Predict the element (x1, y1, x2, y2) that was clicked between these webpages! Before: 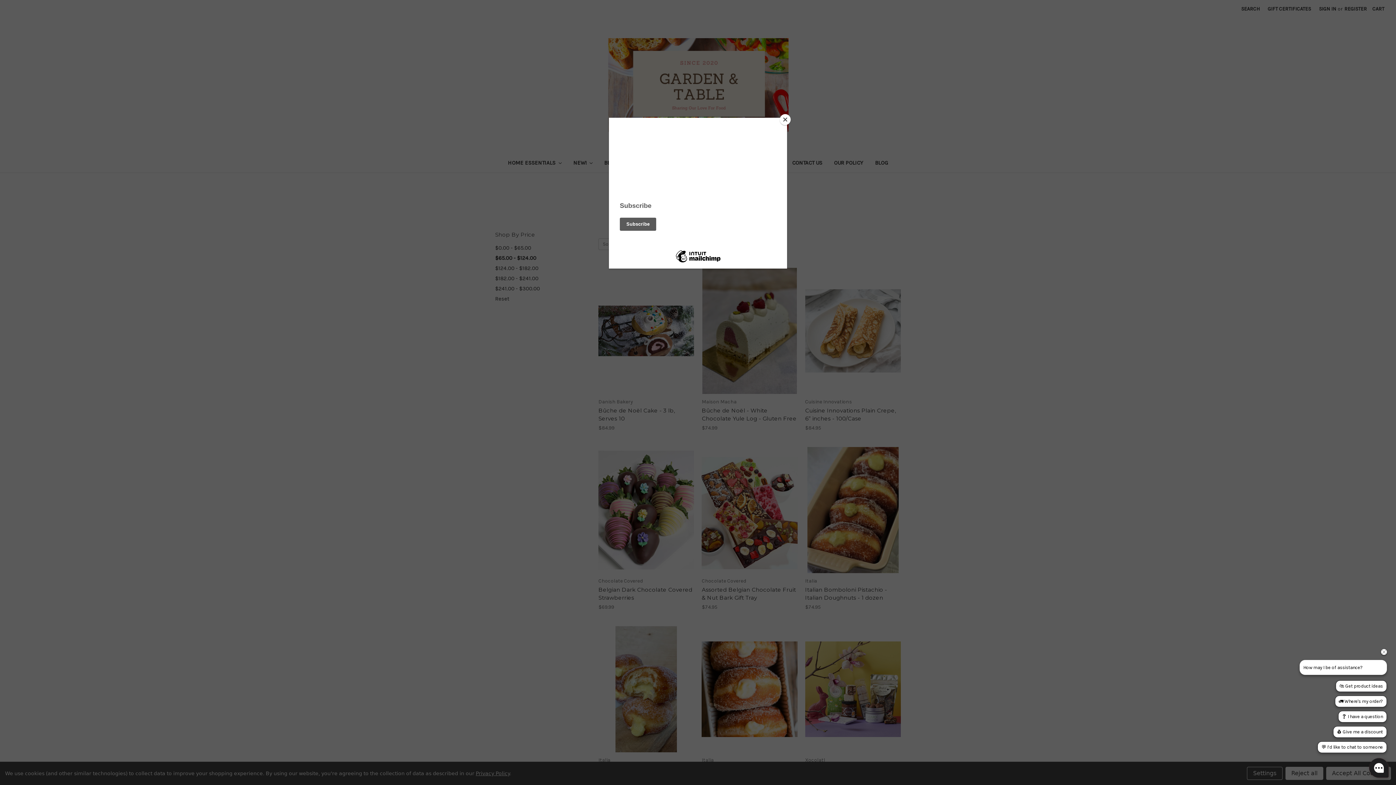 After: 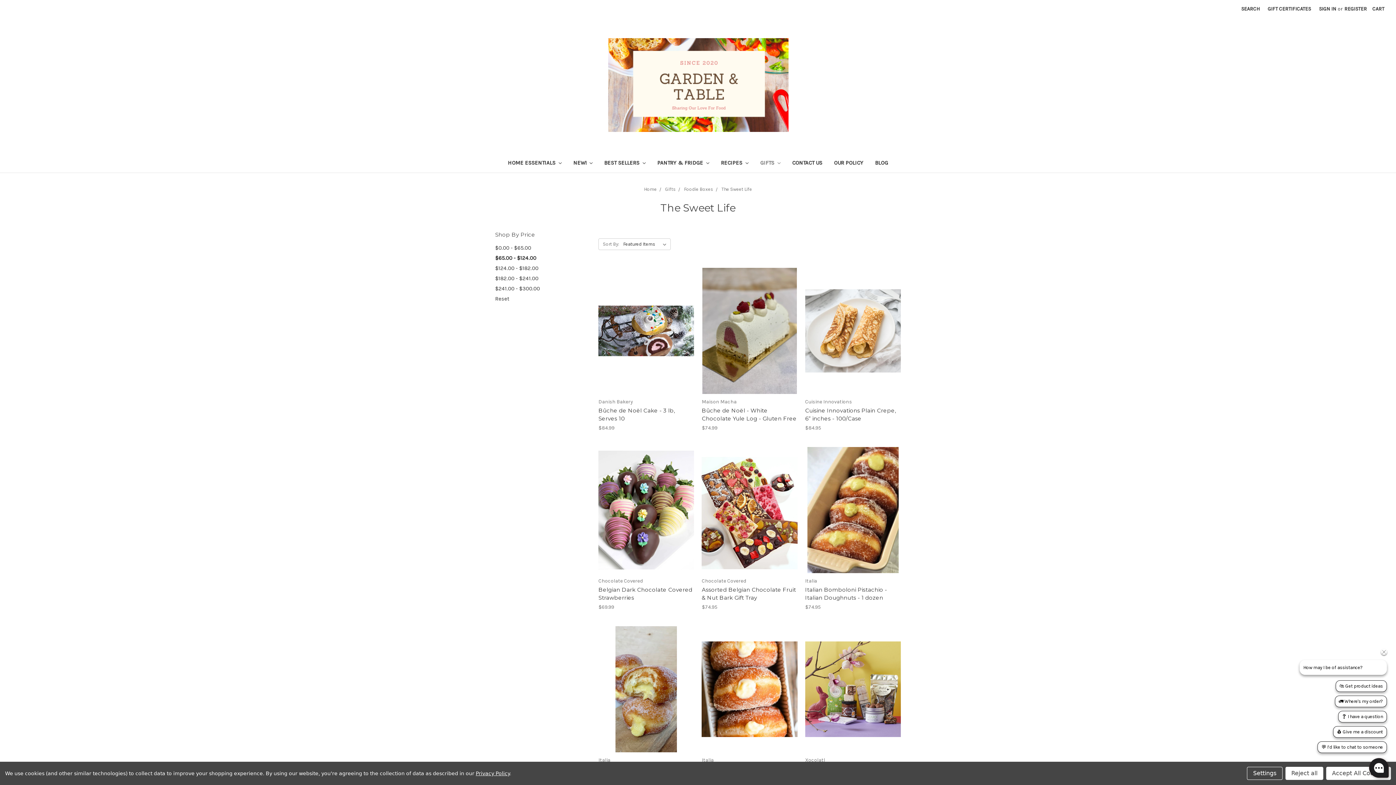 Action: bbox: (780, 114, 790, 125) label: Close